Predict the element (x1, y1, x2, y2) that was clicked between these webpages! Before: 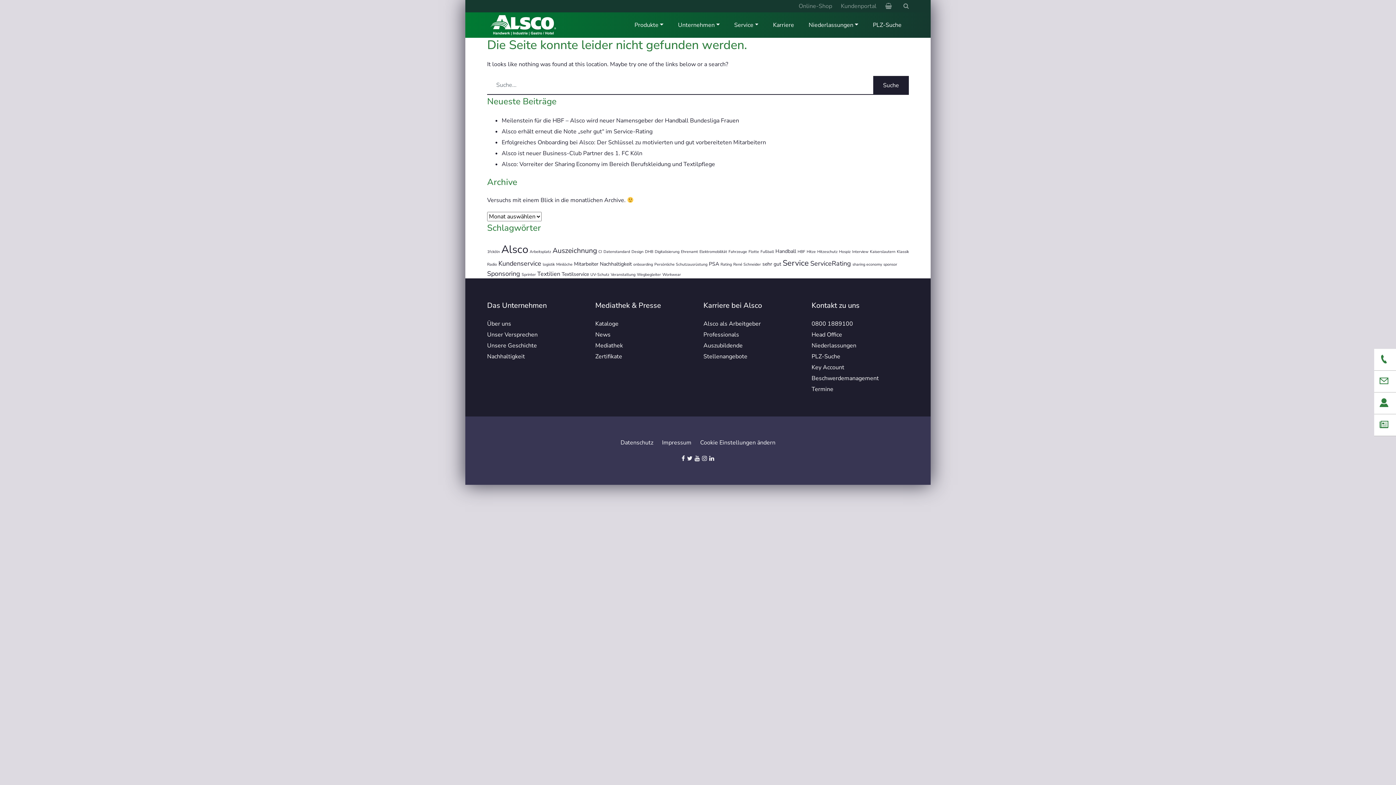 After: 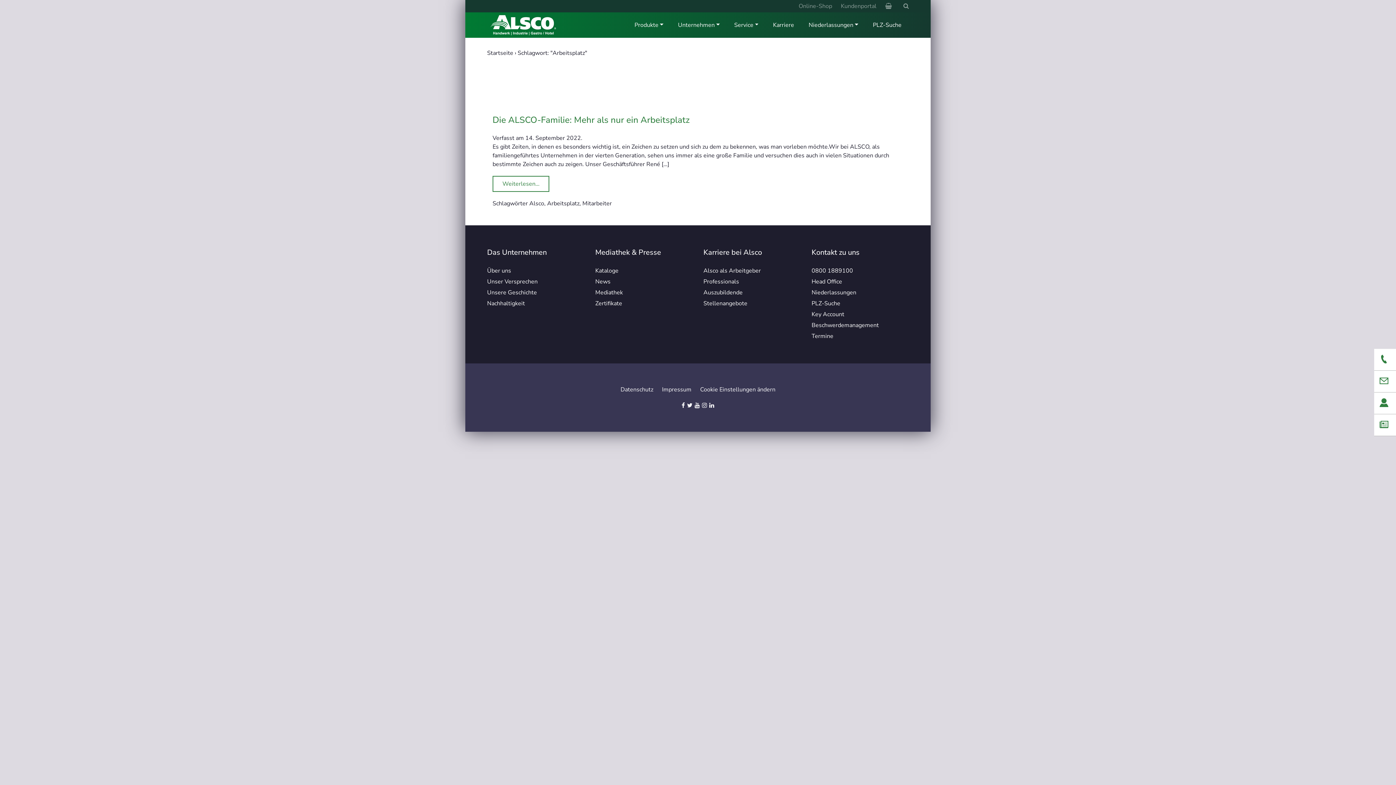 Action: label: Arbeitsplatz (1 Eintrag) bbox: (529, 249, 551, 254)